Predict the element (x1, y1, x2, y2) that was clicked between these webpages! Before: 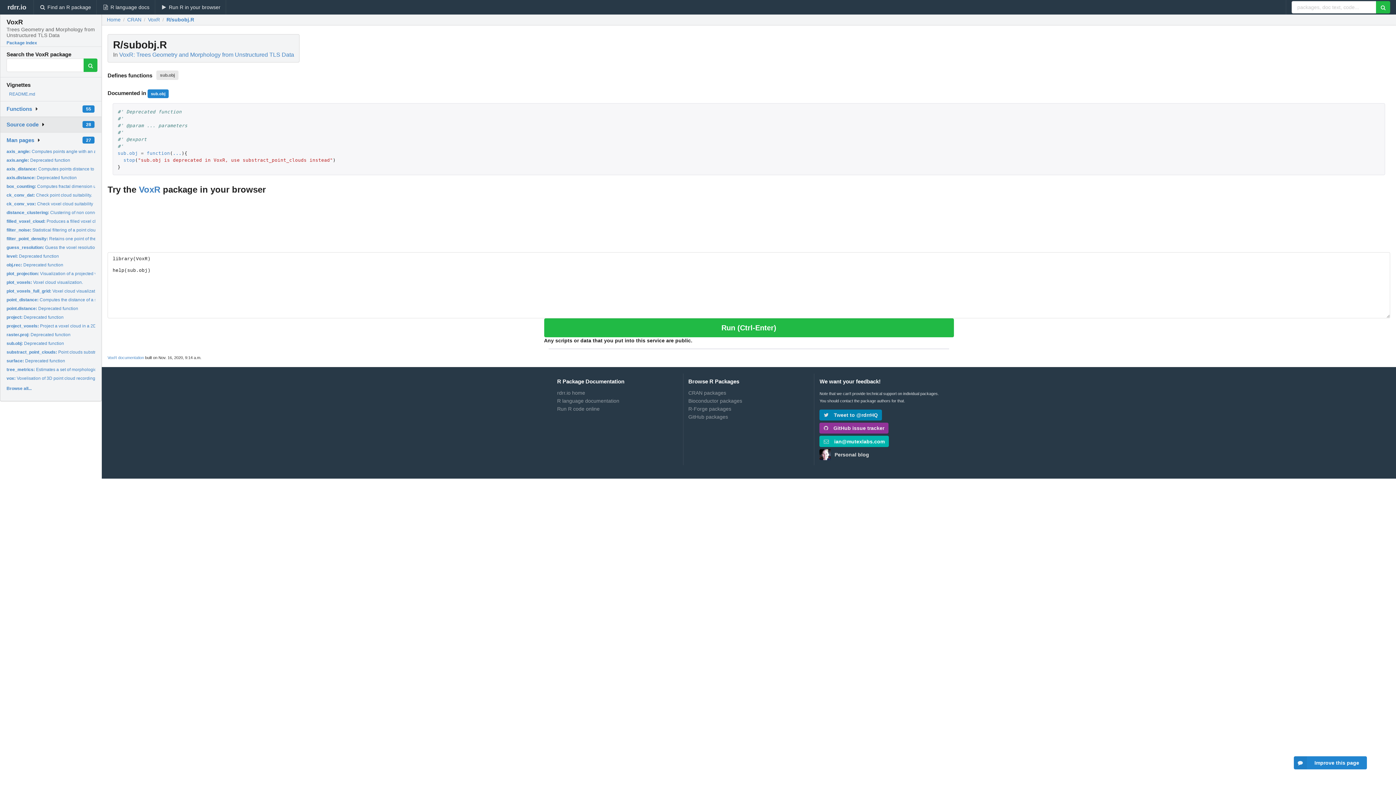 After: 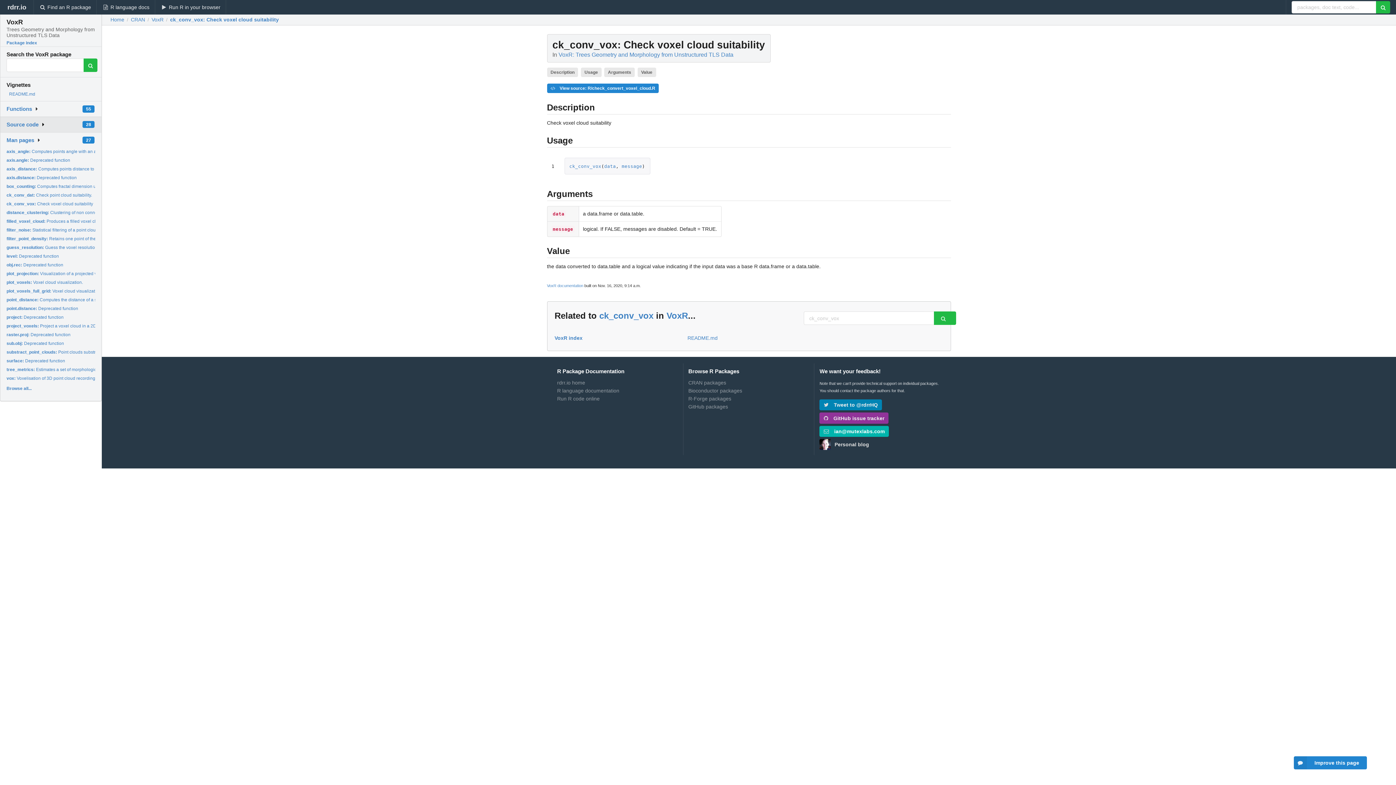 Action: bbox: (6, 201, 93, 206) label: ck_conv_vox: Check voxel cloud suitability